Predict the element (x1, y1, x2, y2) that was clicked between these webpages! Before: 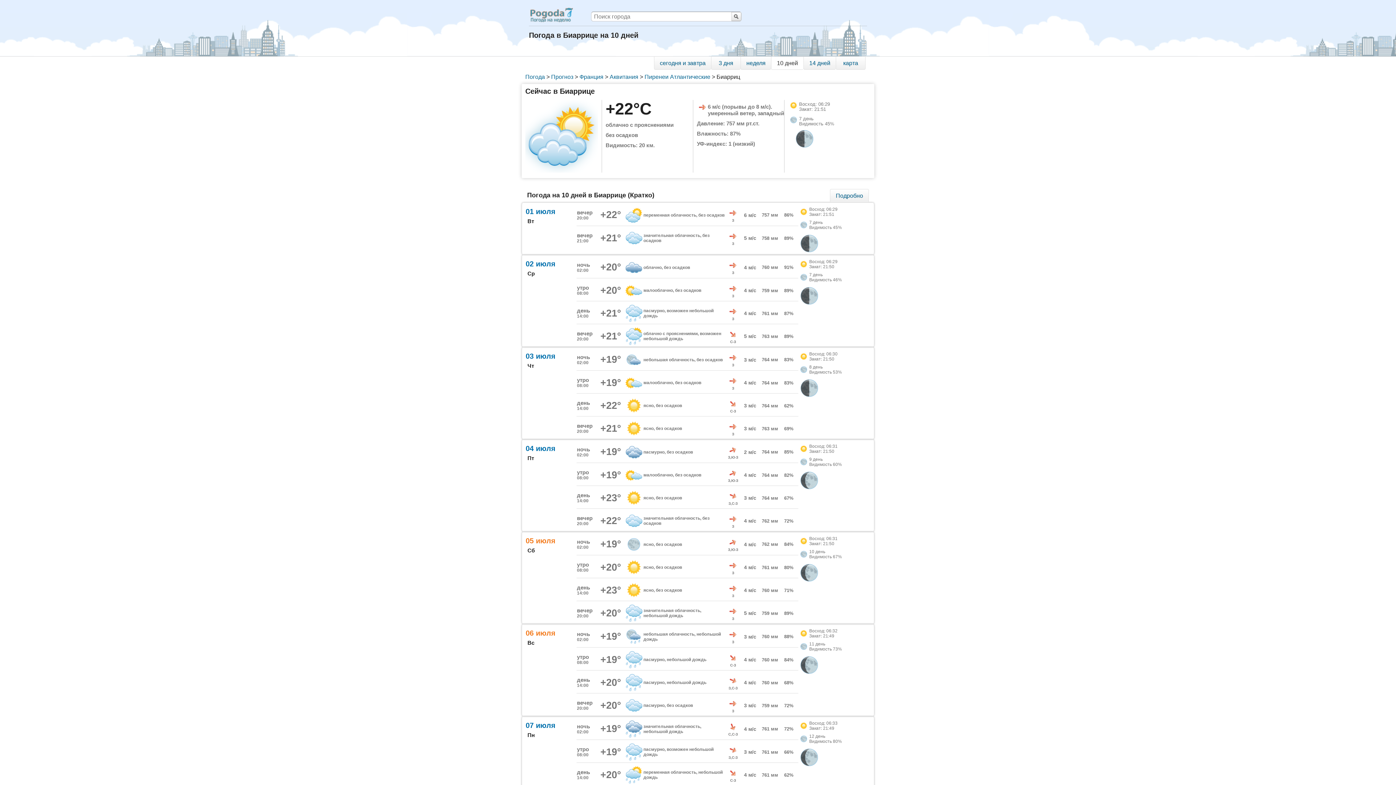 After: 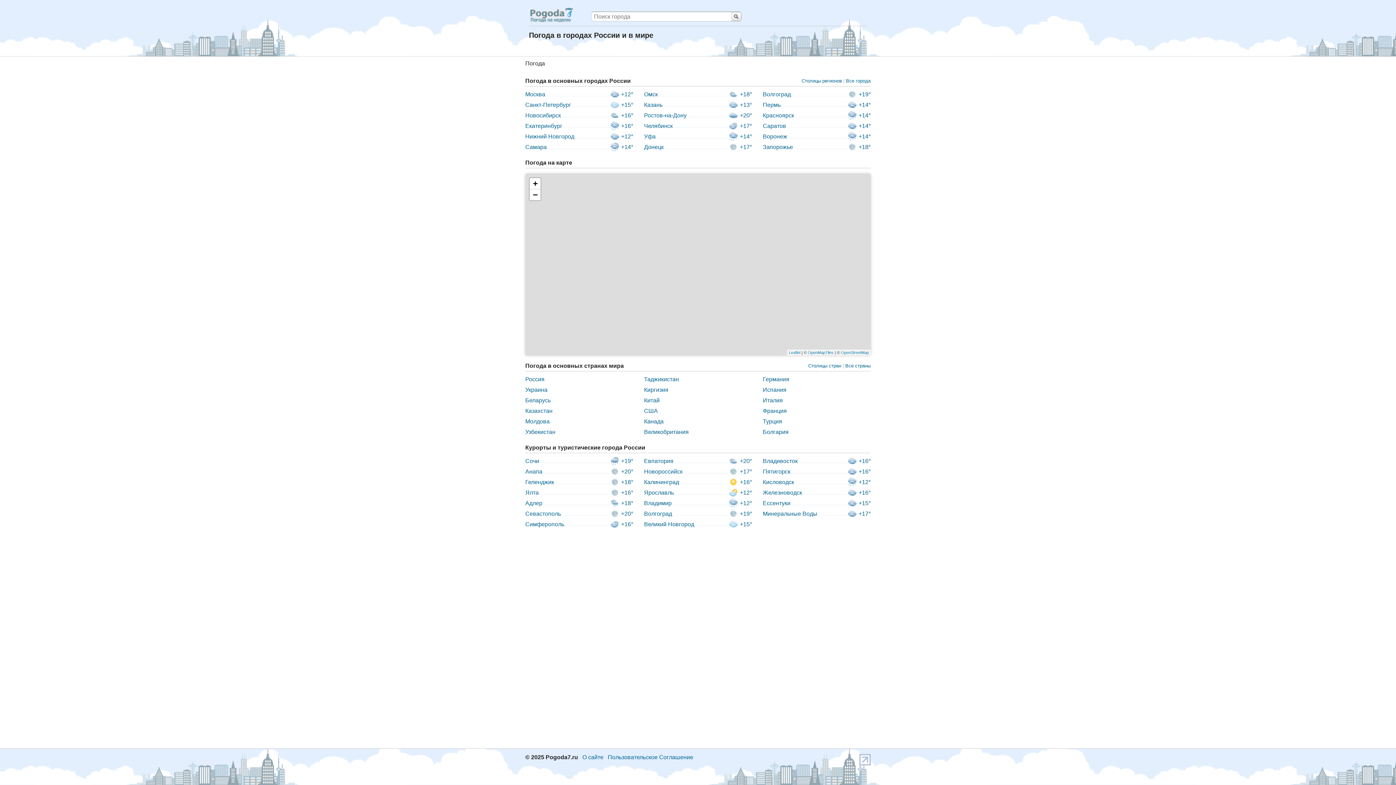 Action: bbox: (525, 73, 545, 80) label: Погода